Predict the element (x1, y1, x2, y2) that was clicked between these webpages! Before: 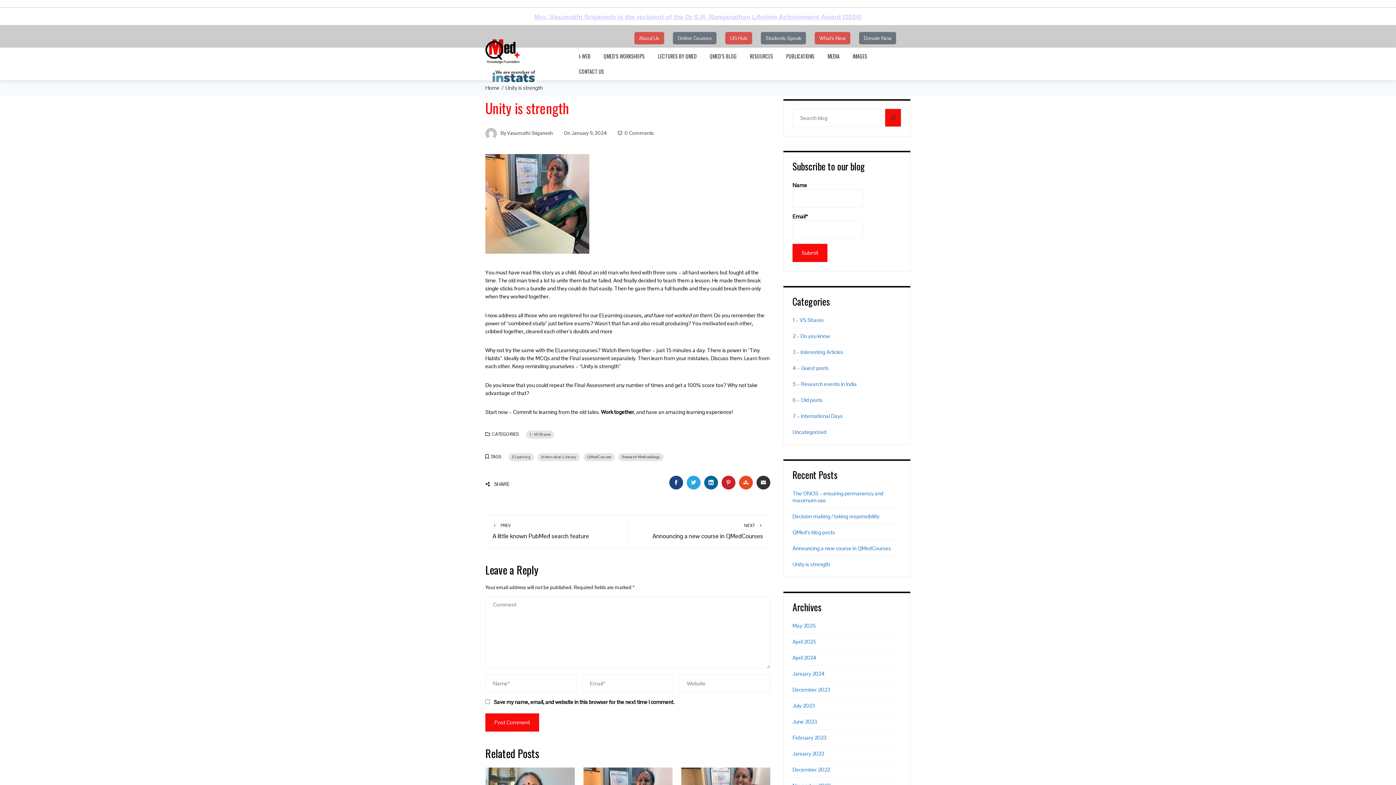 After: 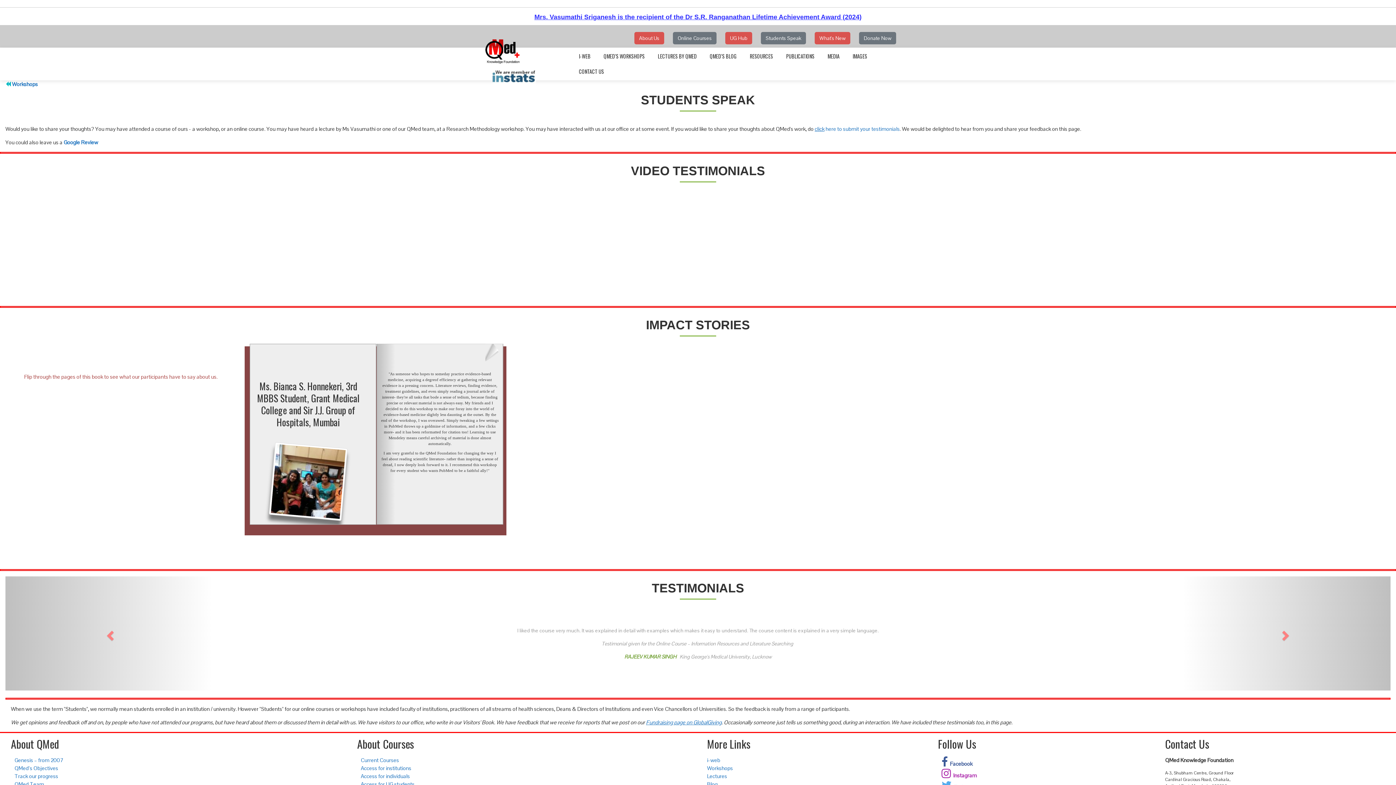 Action: bbox: (761, 32, 806, 44) label: Students Speak